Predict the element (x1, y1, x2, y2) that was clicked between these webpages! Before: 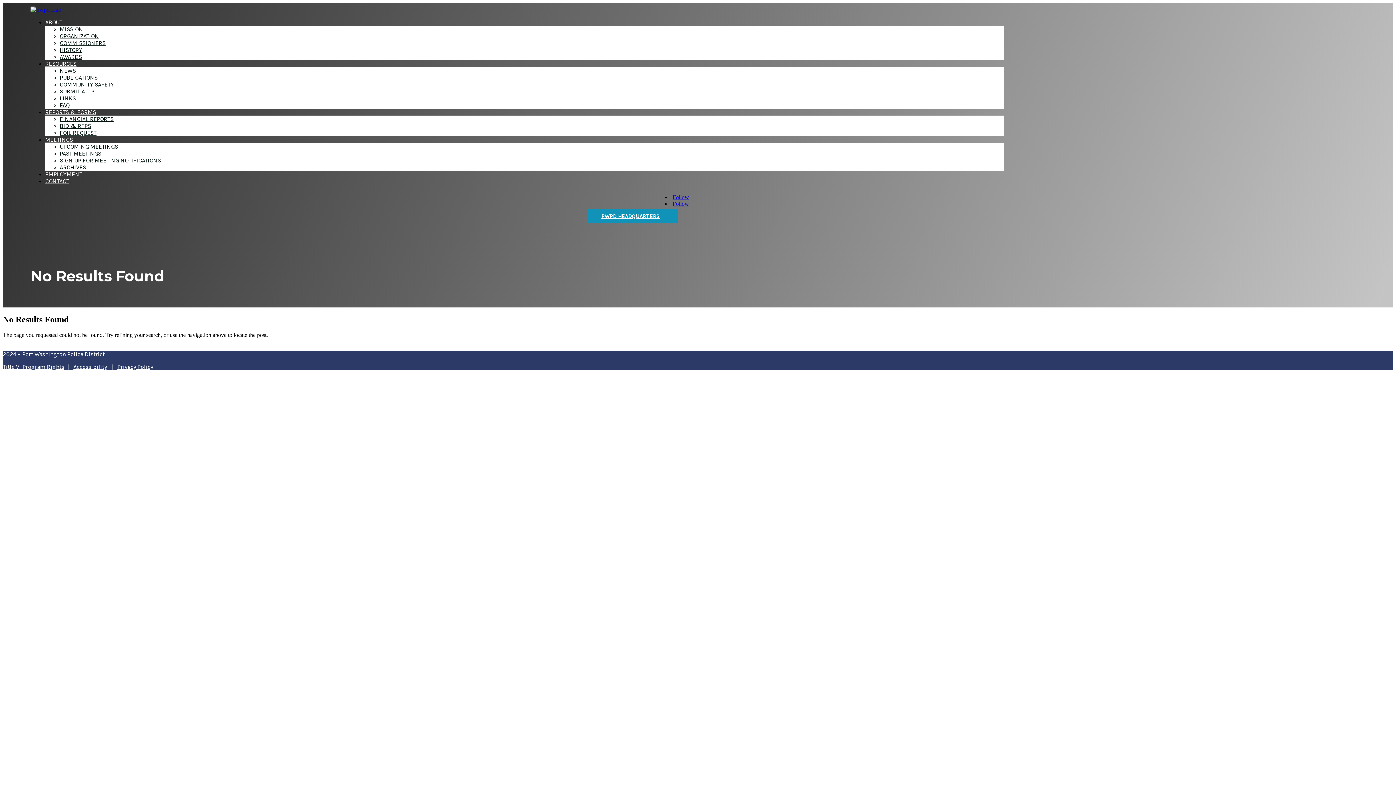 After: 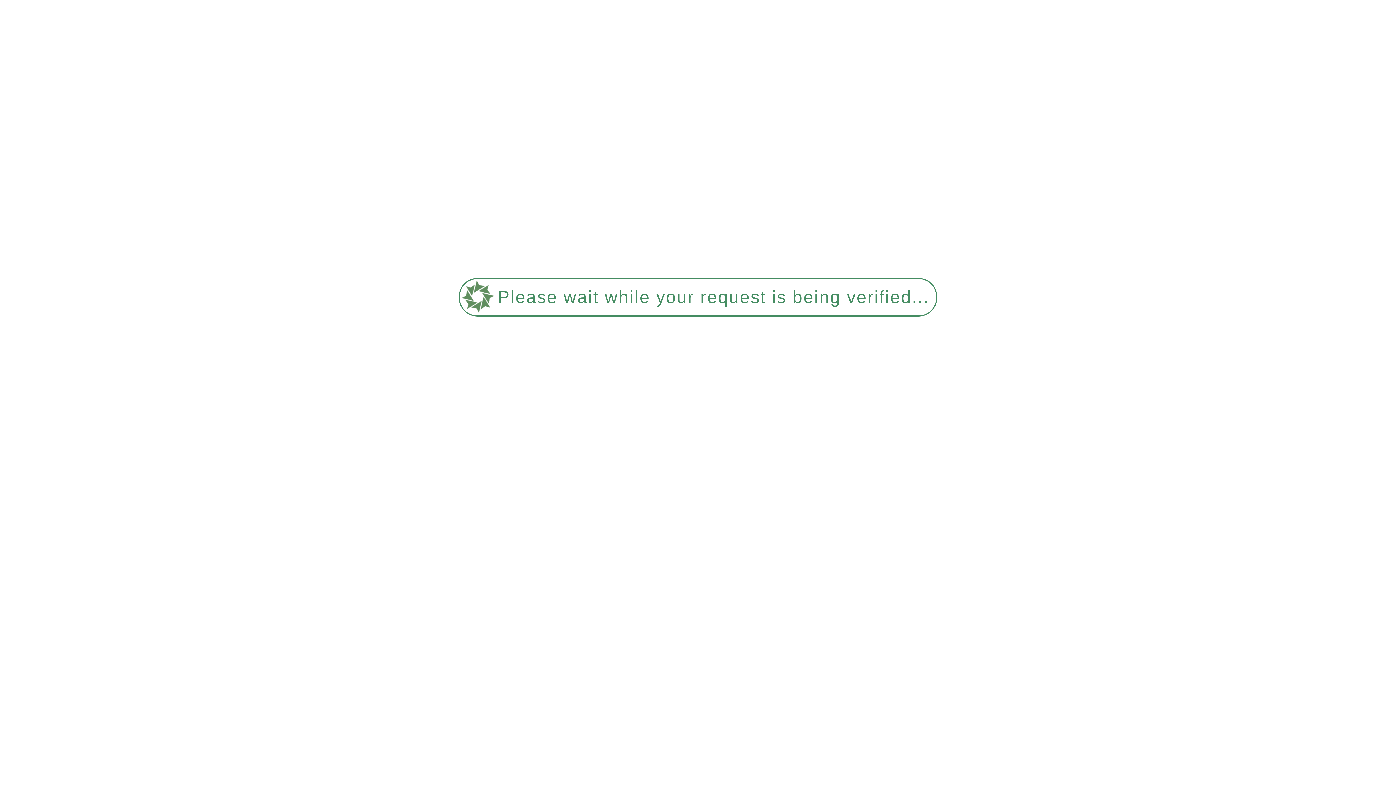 Action: label: ARCHIVES bbox: (59, 164, 85, 170)